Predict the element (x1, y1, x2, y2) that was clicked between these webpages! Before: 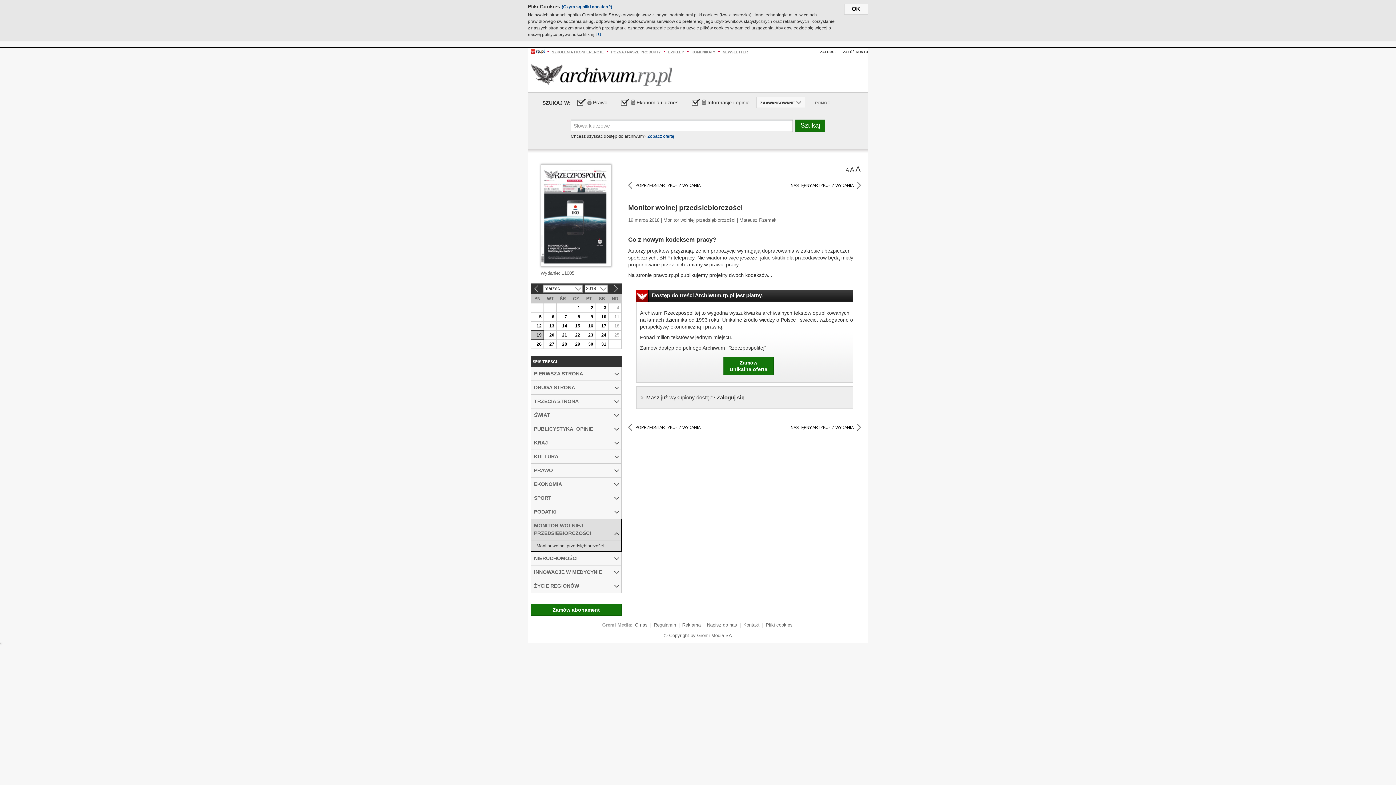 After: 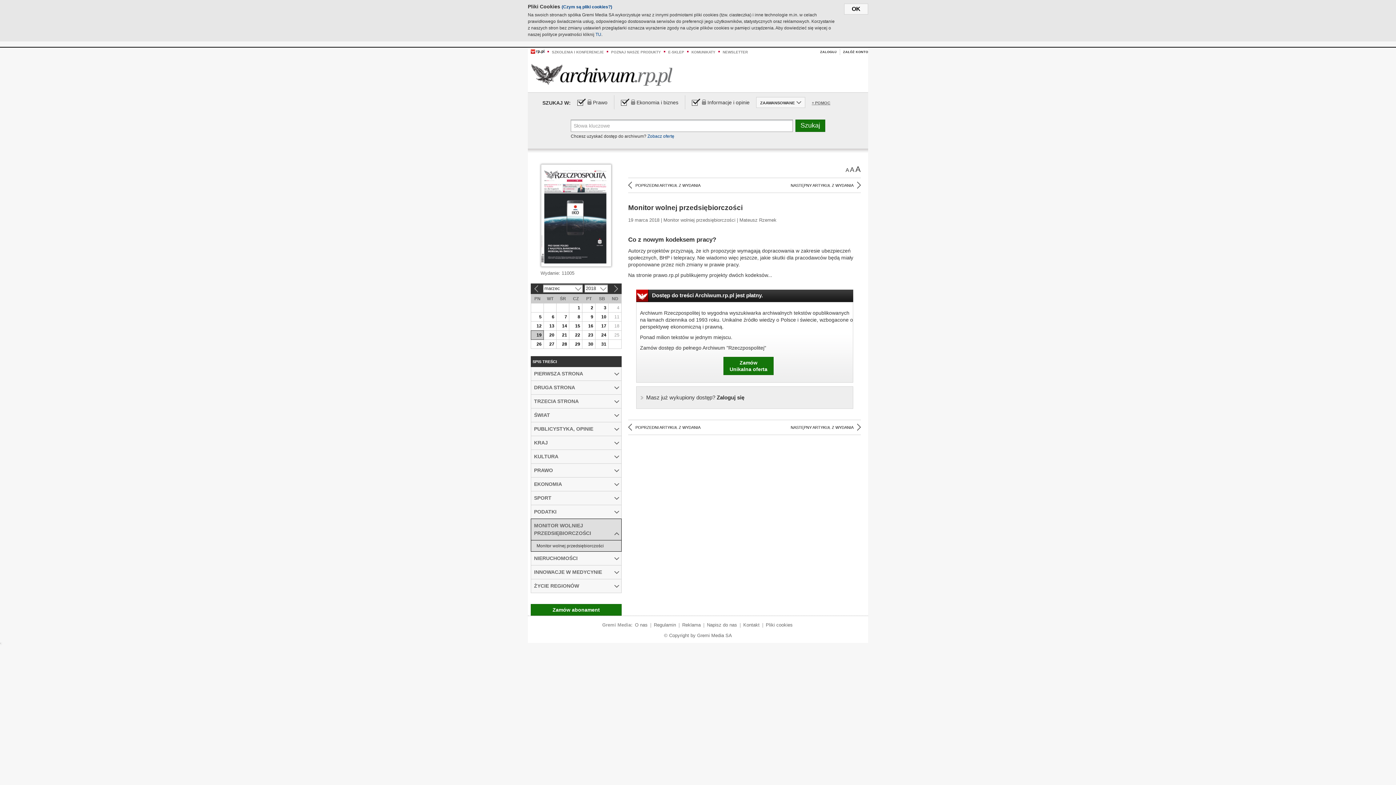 Action: label: + POMOC bbox: (812, 100, 830, 105)